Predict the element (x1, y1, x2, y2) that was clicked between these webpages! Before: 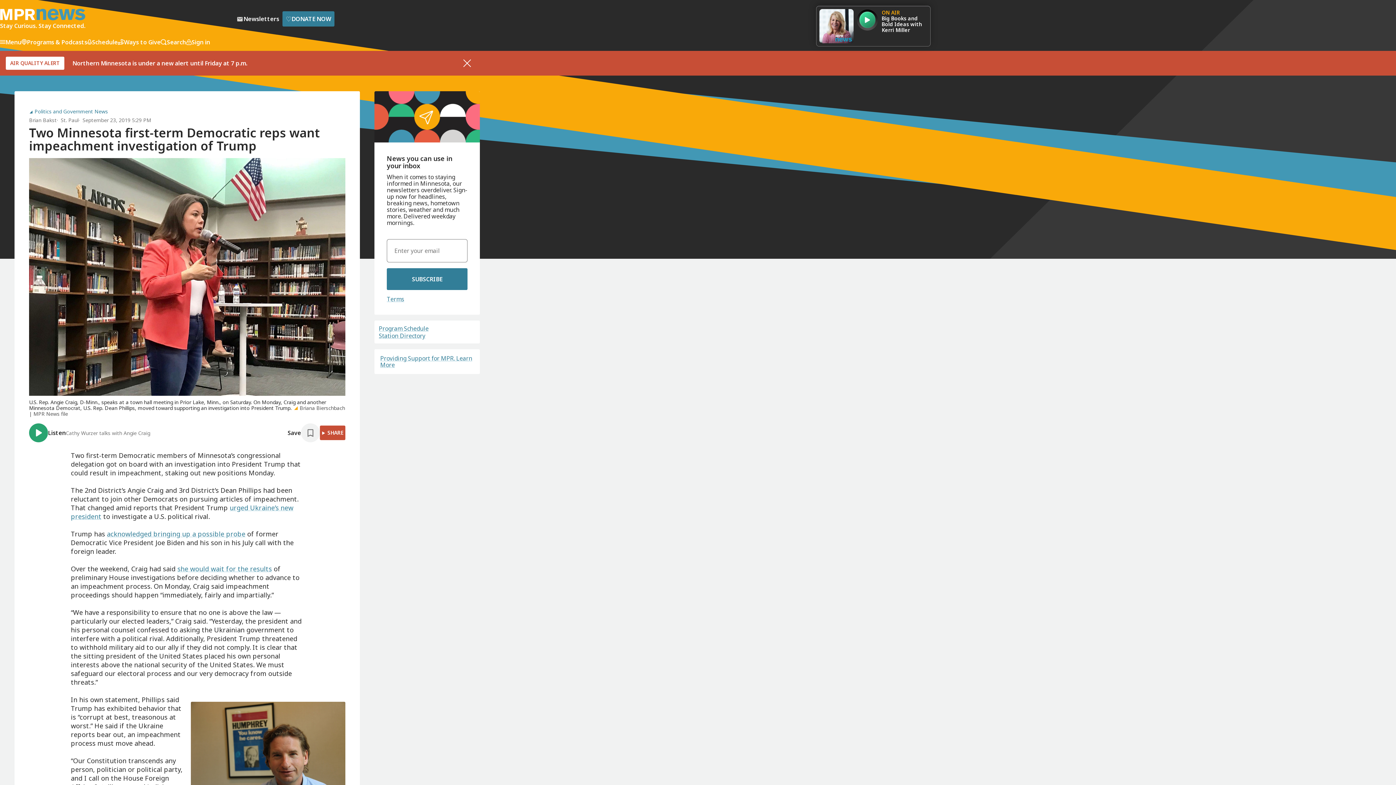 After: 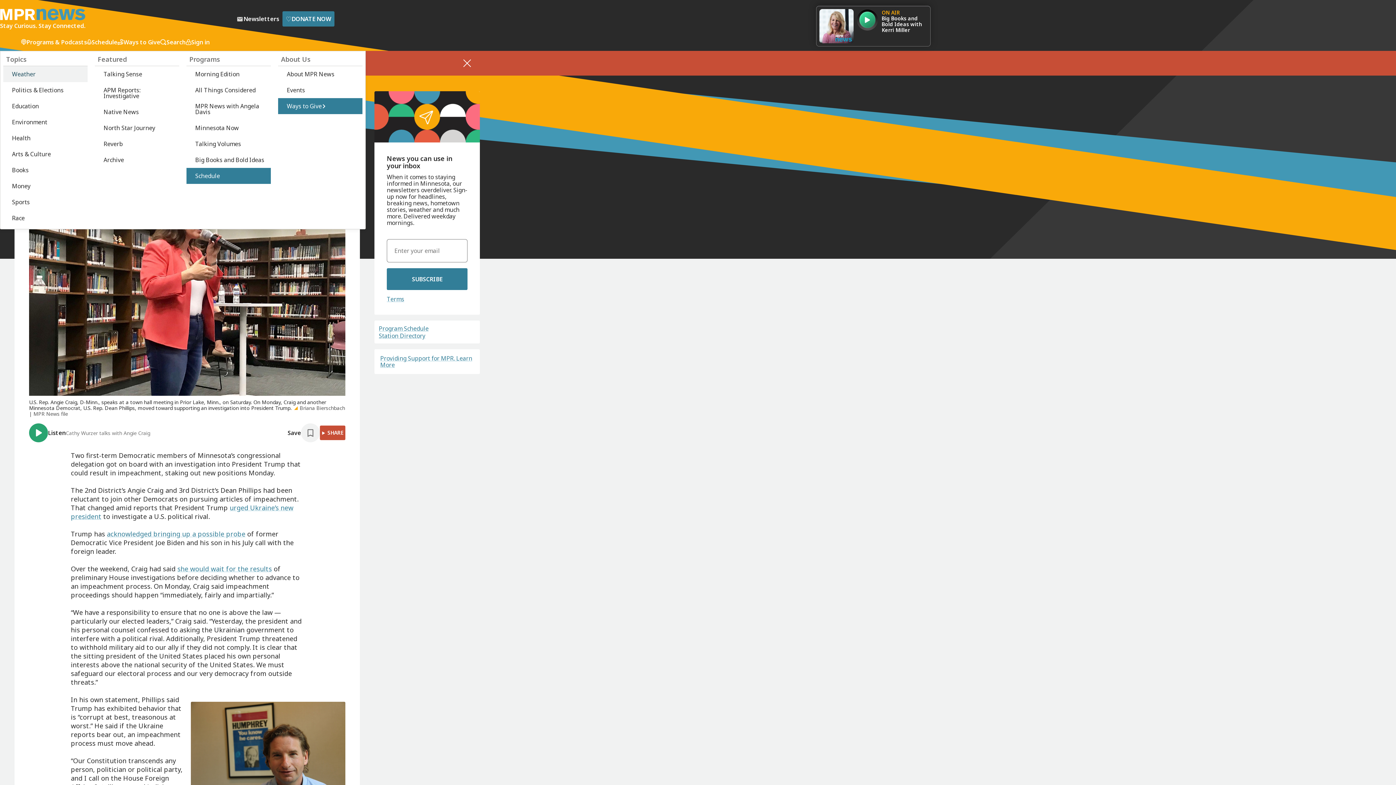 Action: bbox: (0, 38, 21, 45) label: Menu